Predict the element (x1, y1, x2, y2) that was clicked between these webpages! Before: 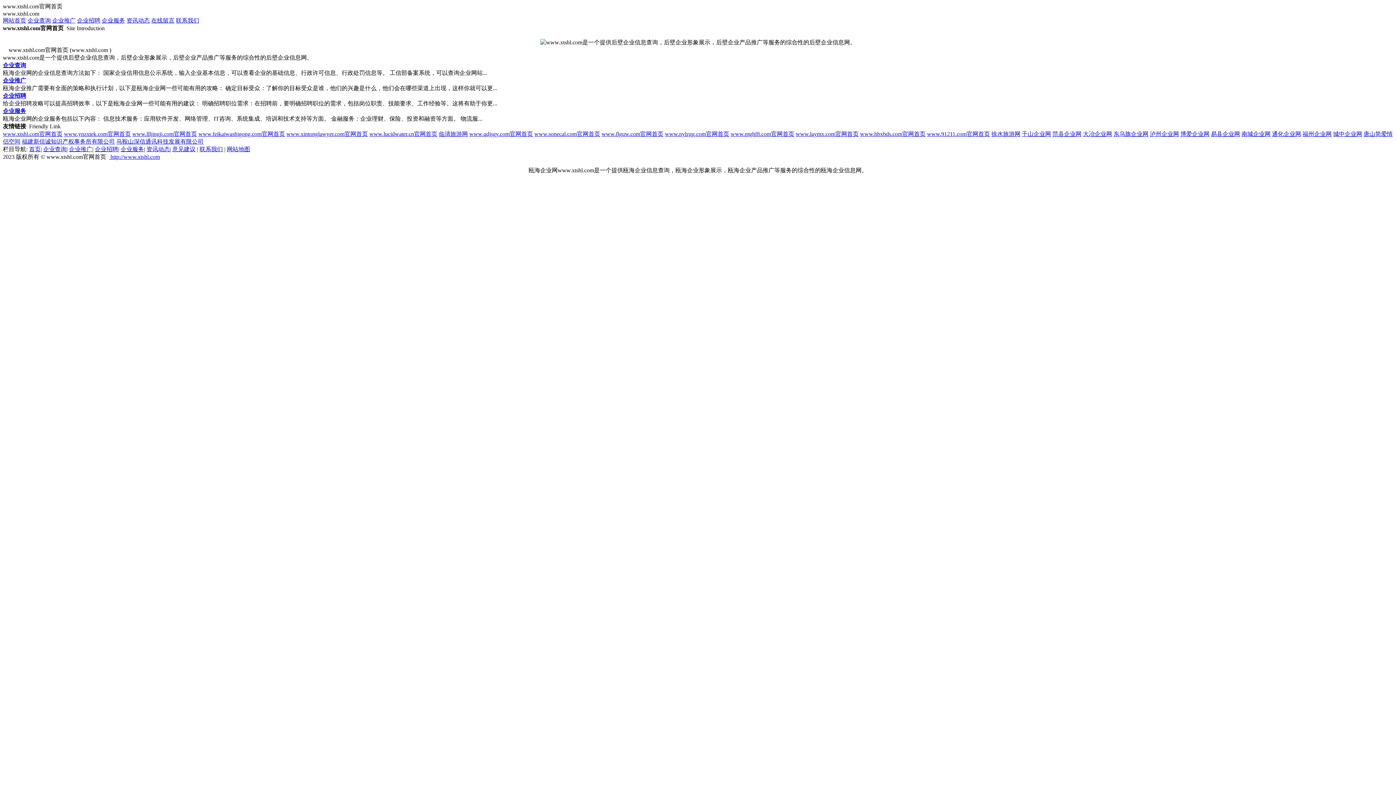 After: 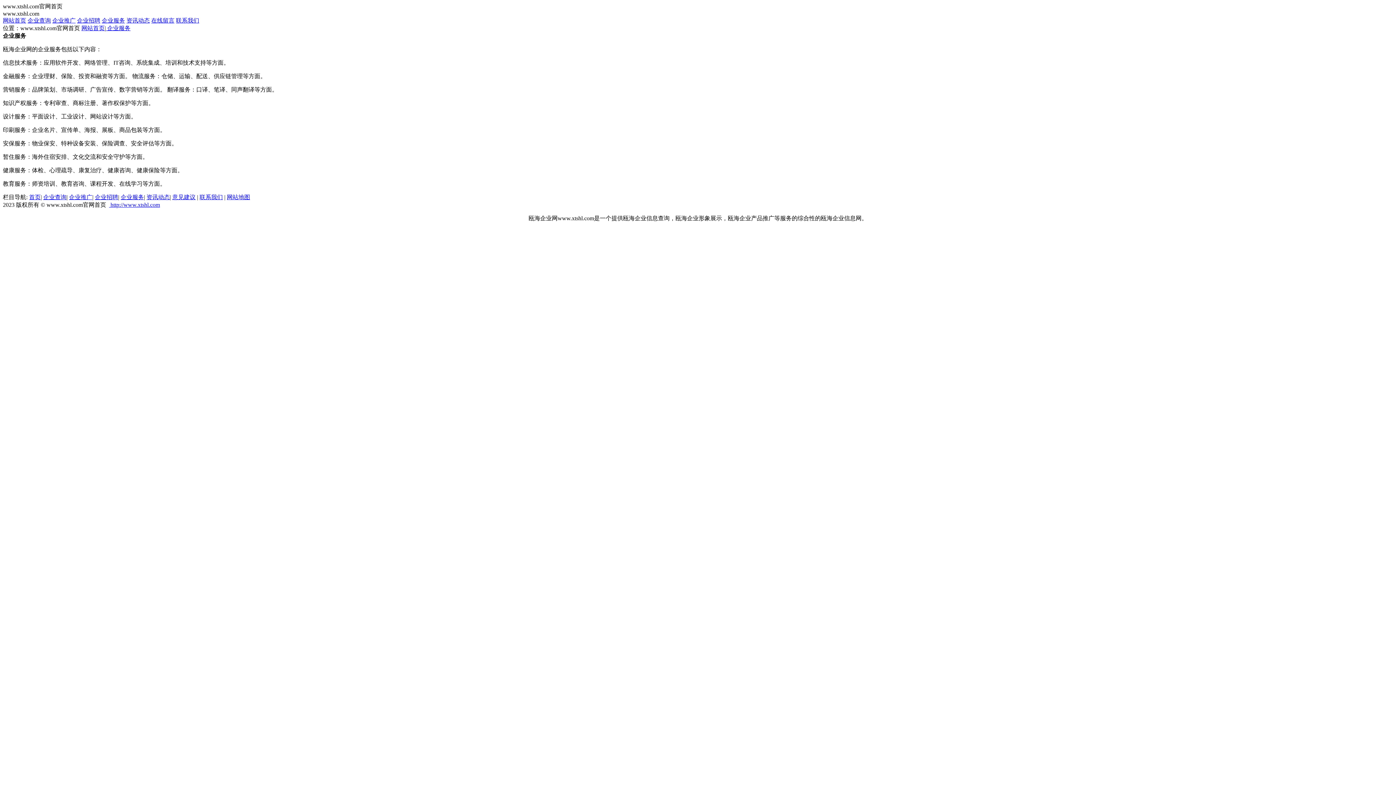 Action: label: 企业服务 bbox: (2, 108, 26, 114)